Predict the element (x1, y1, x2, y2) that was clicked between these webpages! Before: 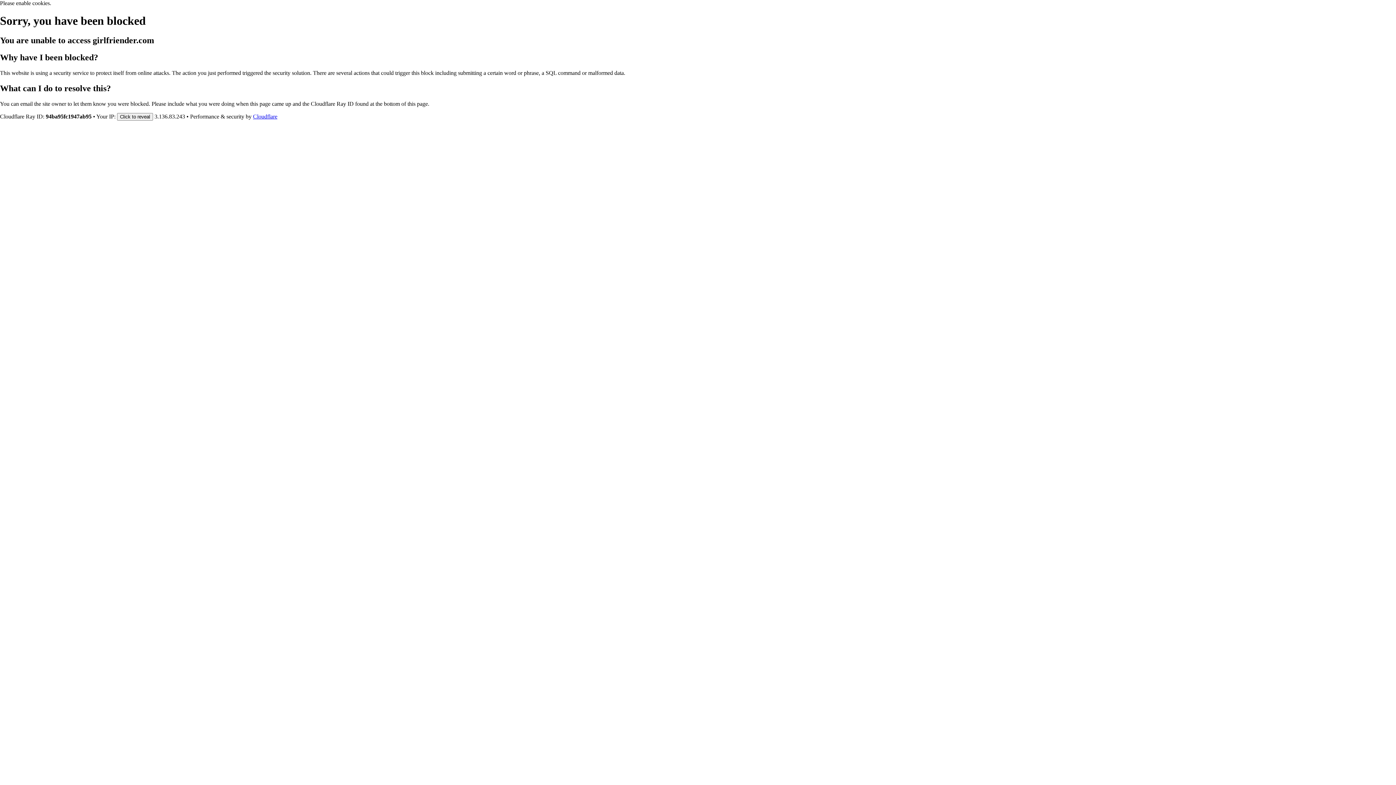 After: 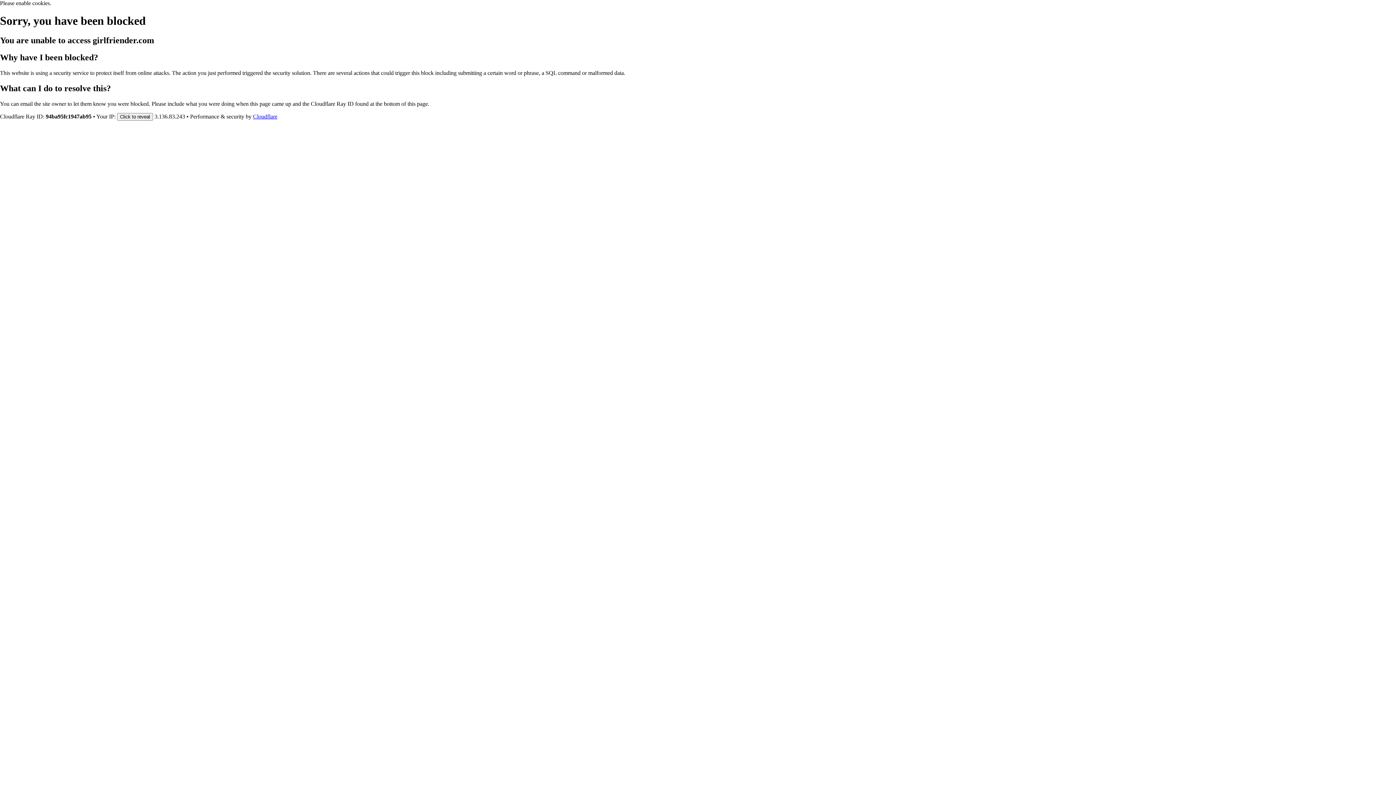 Action: label: Cloudflare bbox: (253, 113, 277, 119)